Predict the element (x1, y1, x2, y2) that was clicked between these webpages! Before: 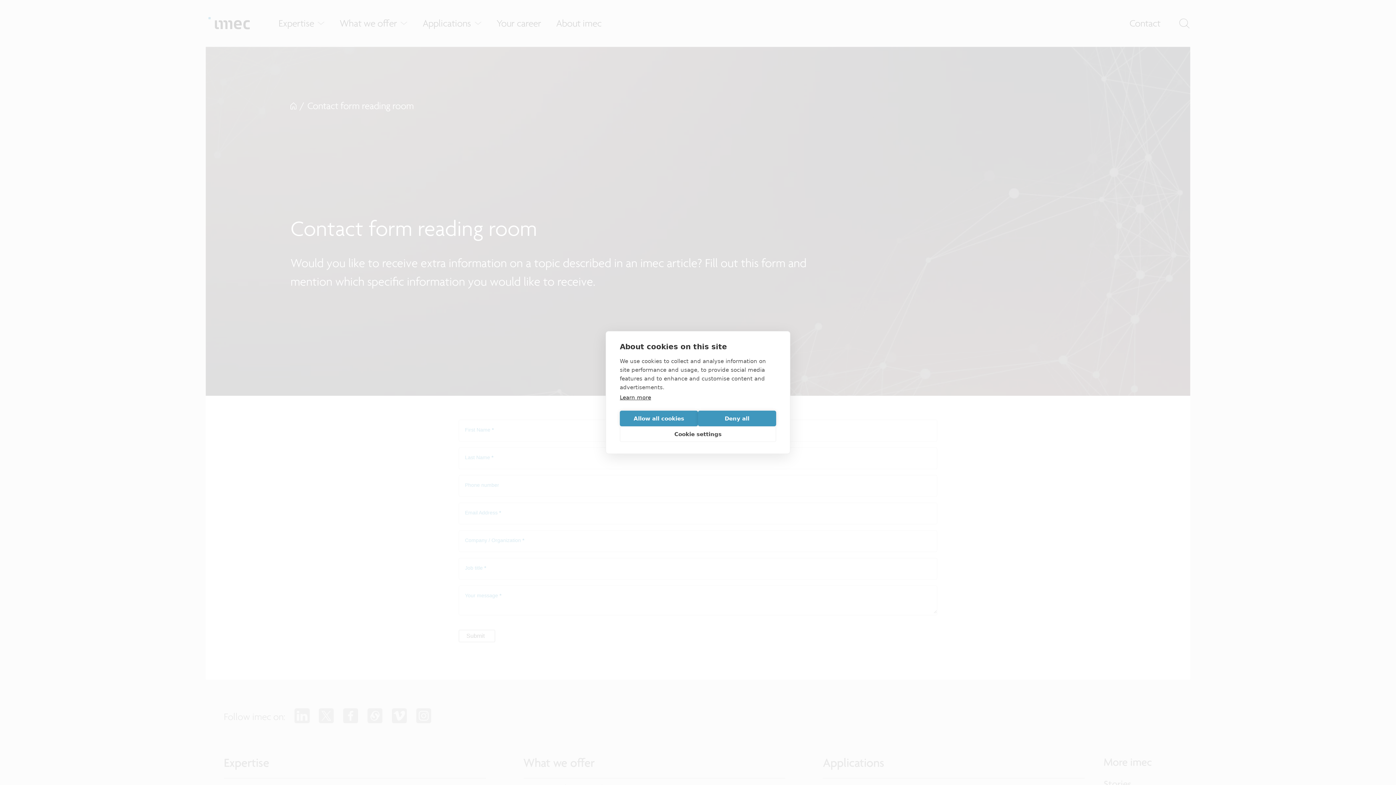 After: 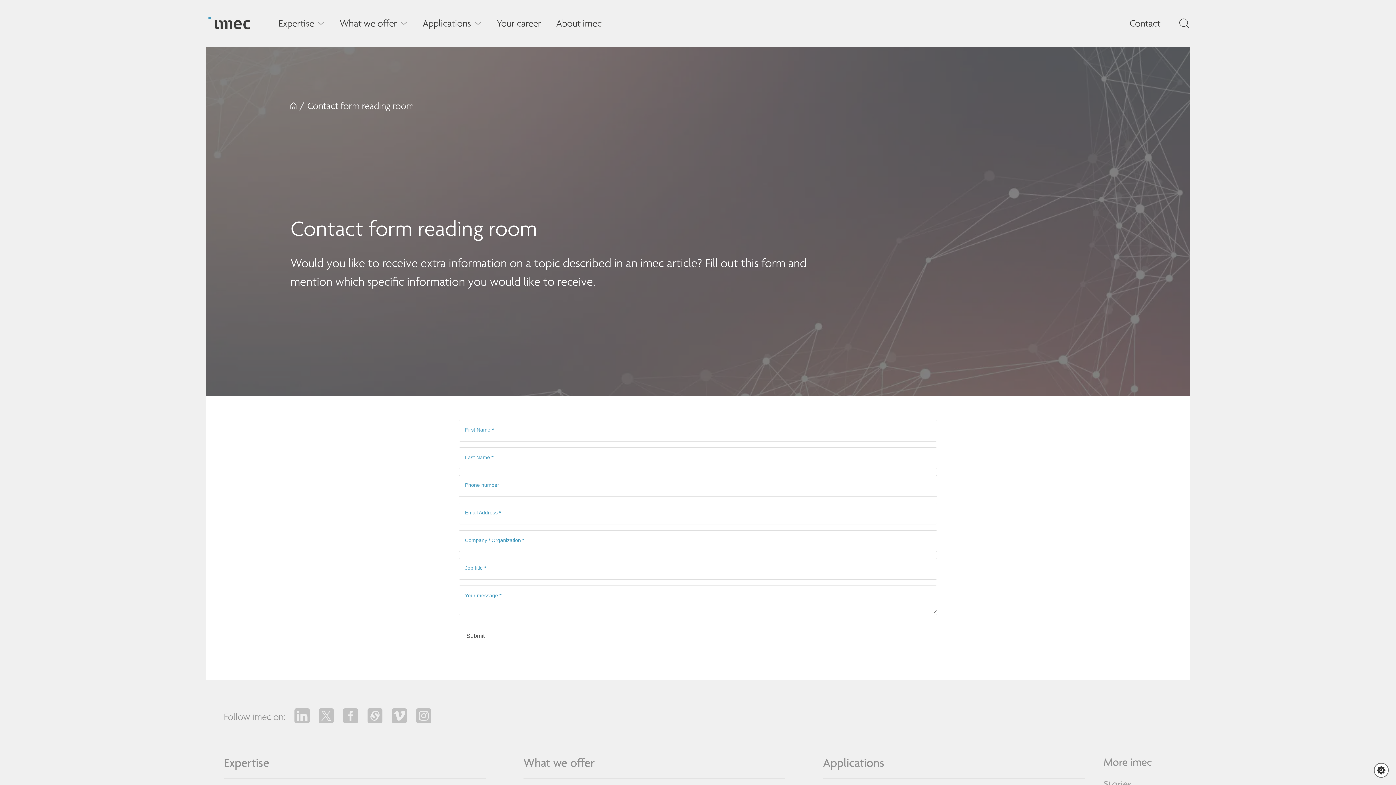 Action: label: Deny all bbox: (698, 410, 776, 426)